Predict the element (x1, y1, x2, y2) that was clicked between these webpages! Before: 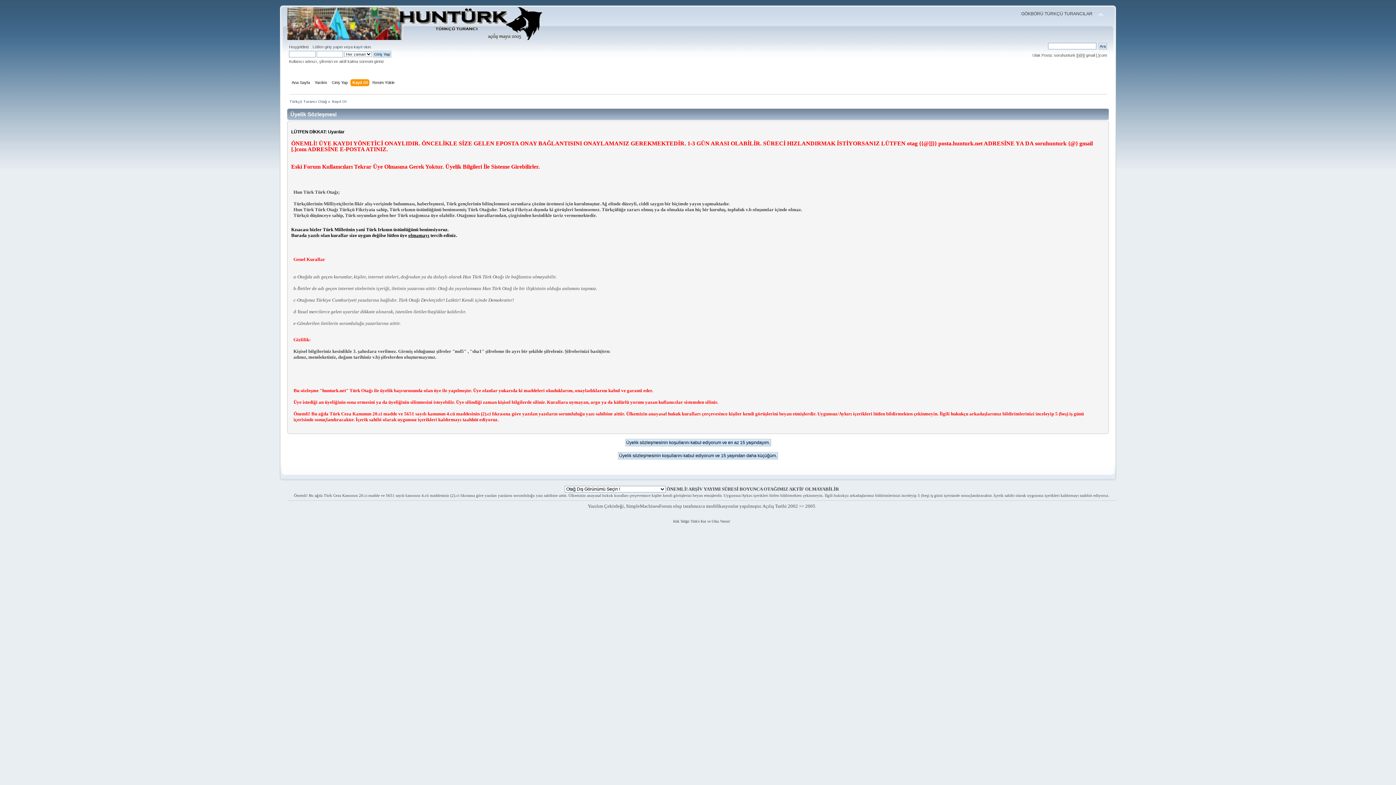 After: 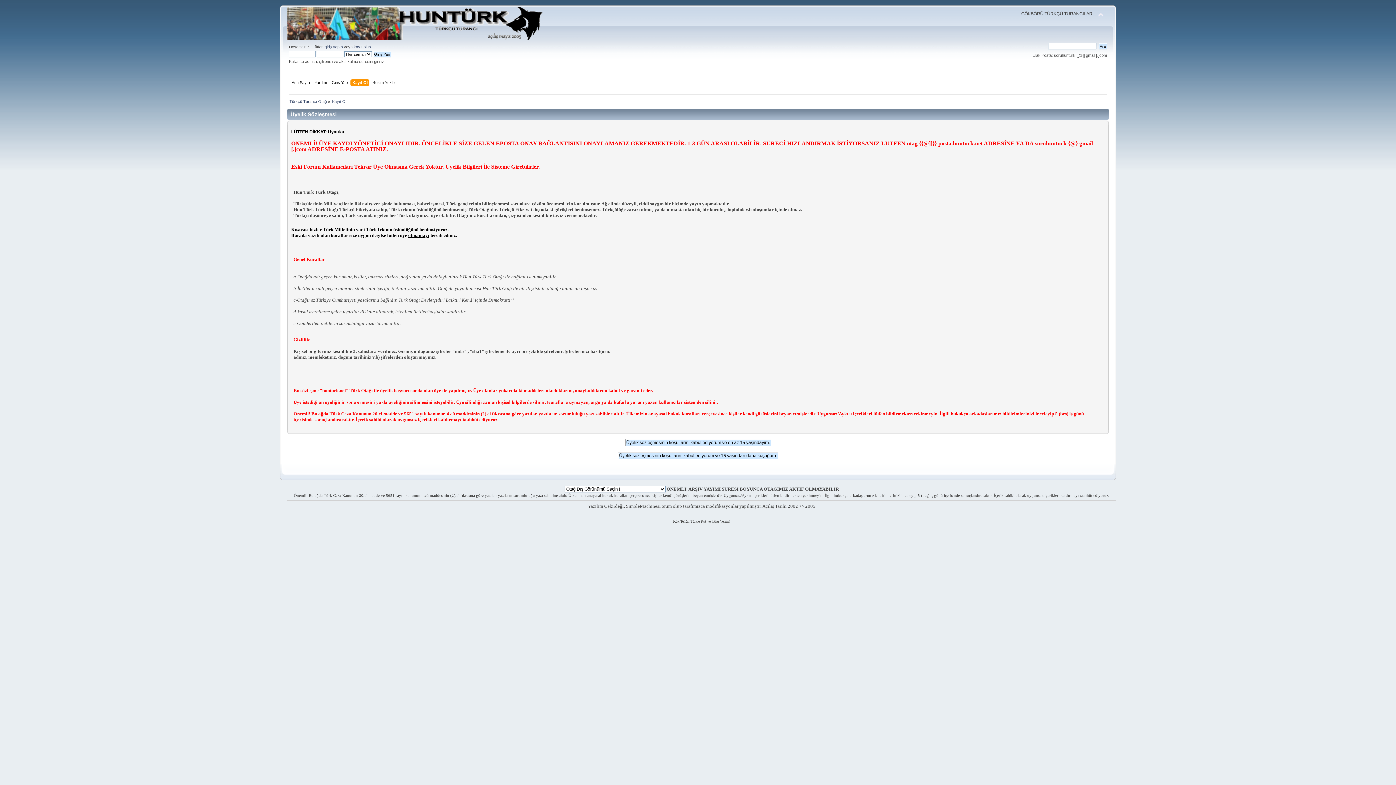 Action: bbox: (352, 79, 369, 87) label: Kayıt Ol